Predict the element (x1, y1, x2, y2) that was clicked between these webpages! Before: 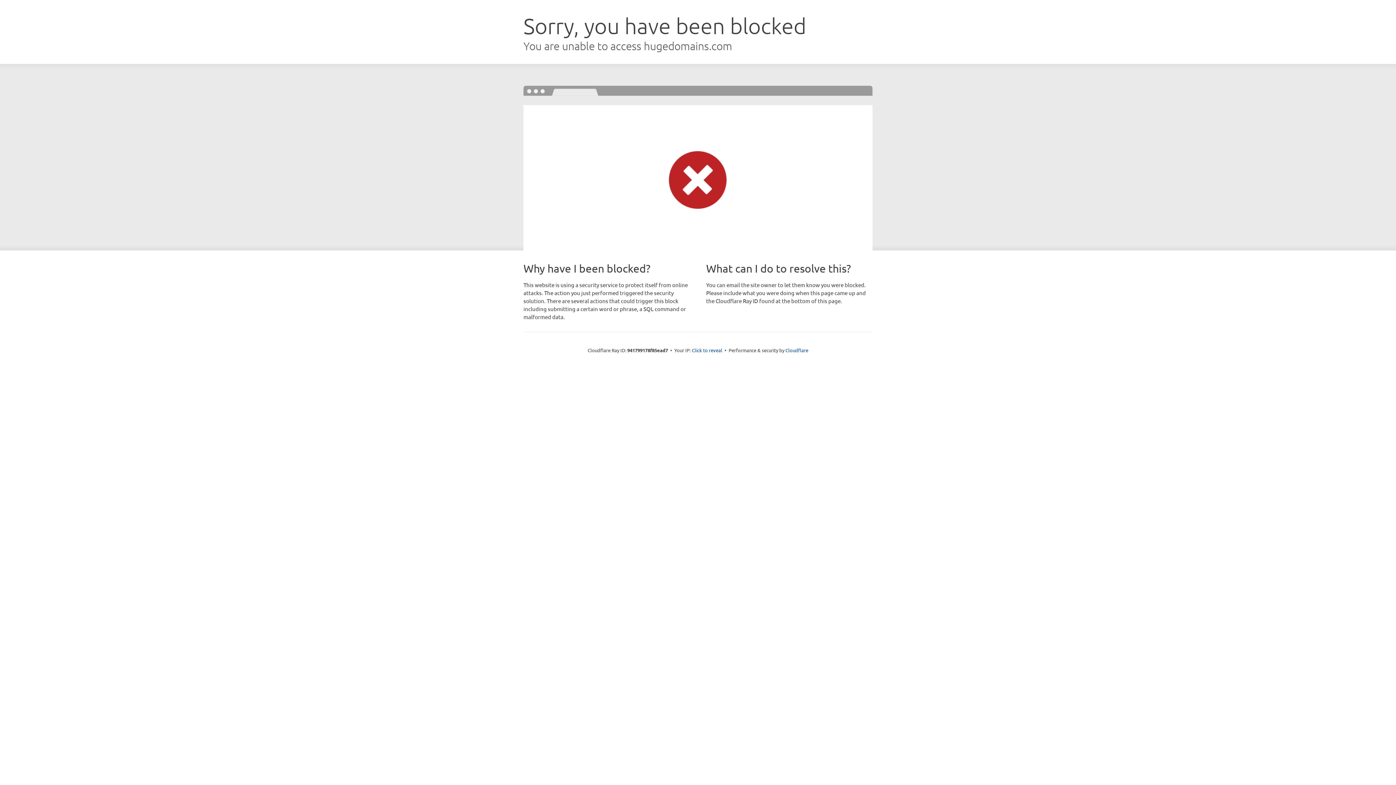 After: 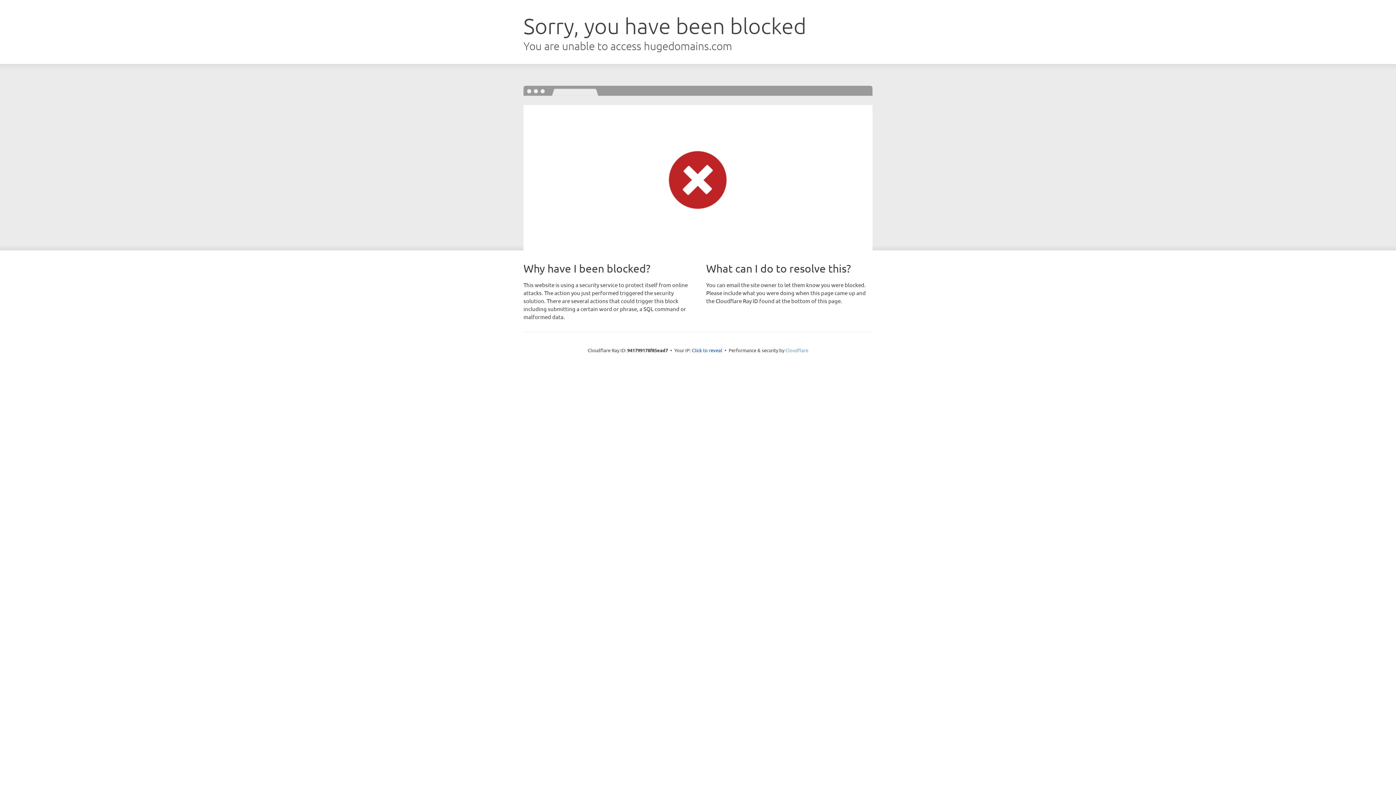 Action: label: Cloudflare bbox: (785, 347, 808, 353)